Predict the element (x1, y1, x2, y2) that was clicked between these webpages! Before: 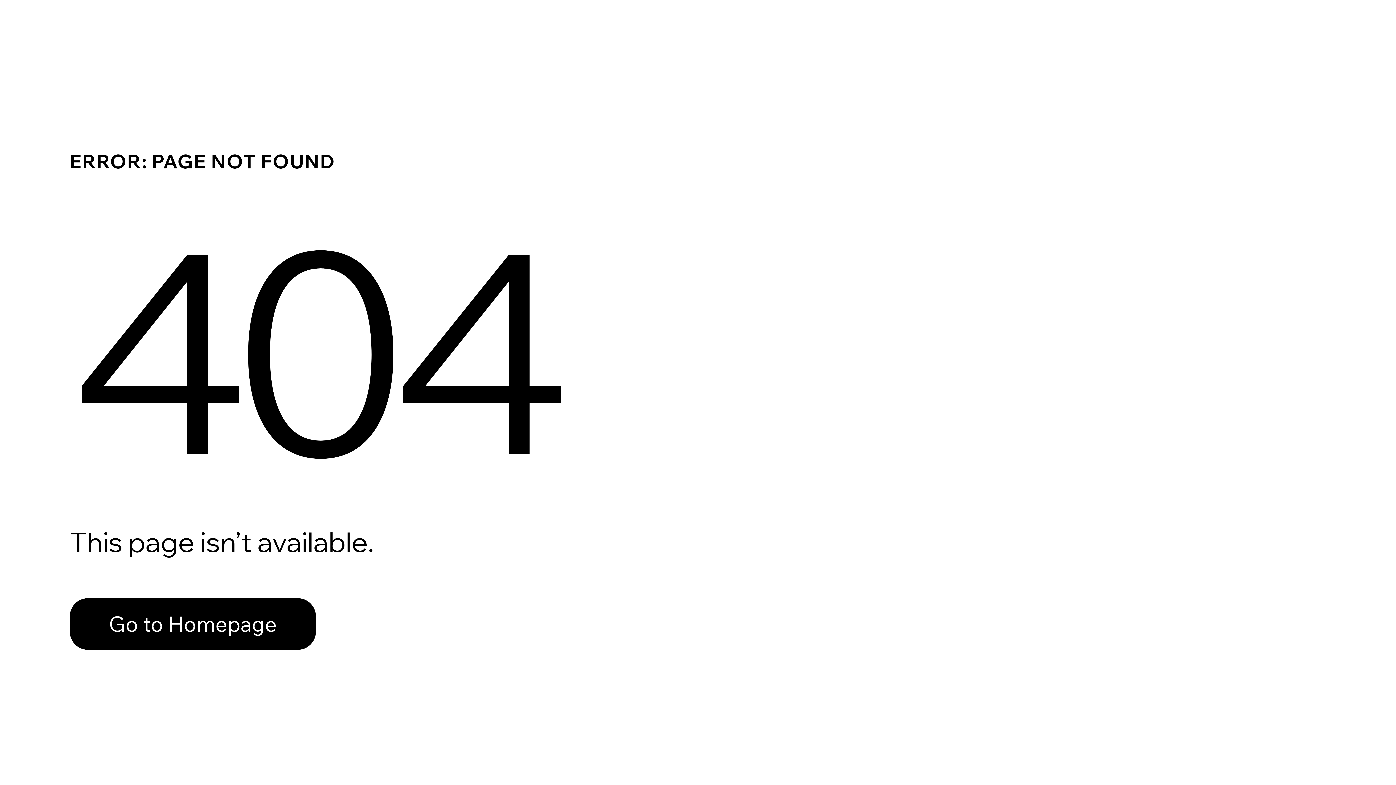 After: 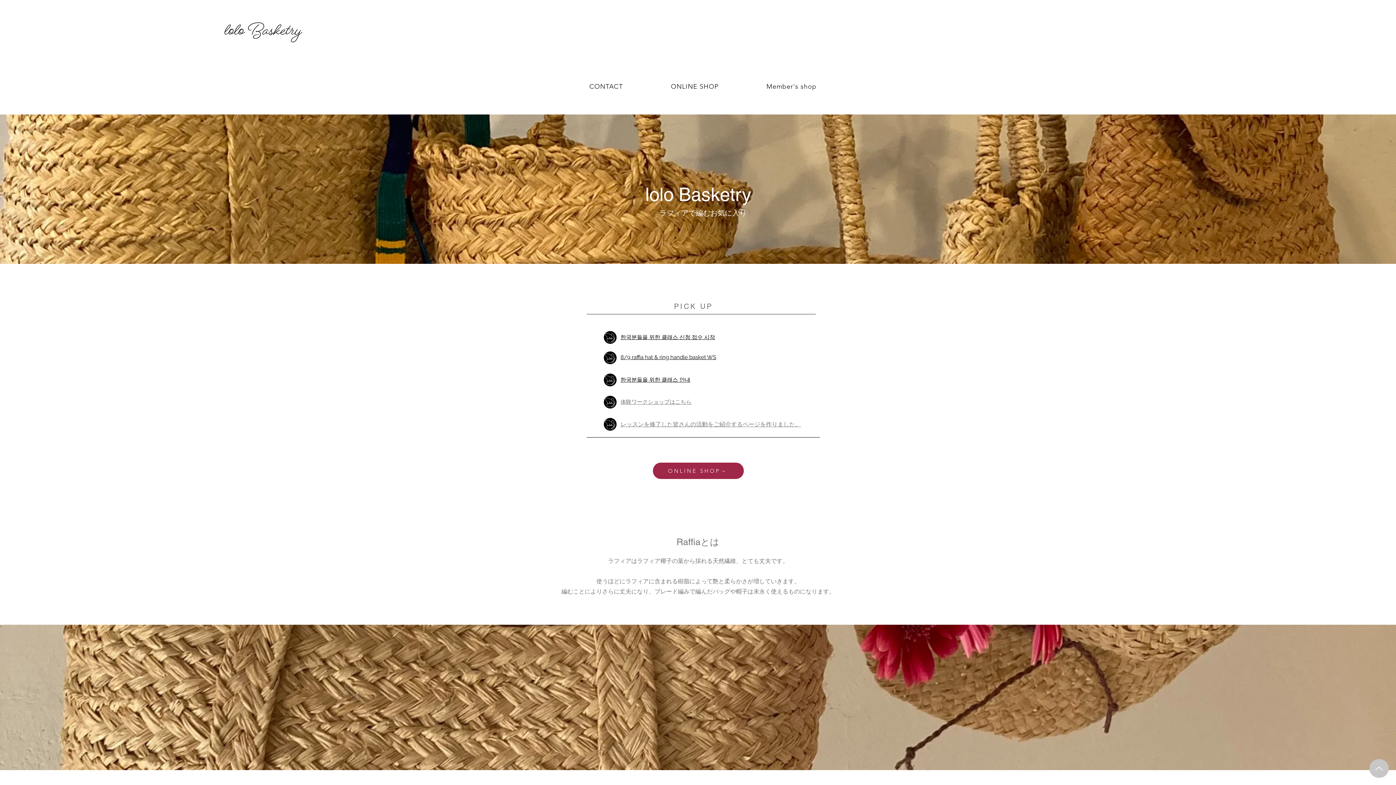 Action: bbox: (69, 598, 316, 650) label: Go to Homepage